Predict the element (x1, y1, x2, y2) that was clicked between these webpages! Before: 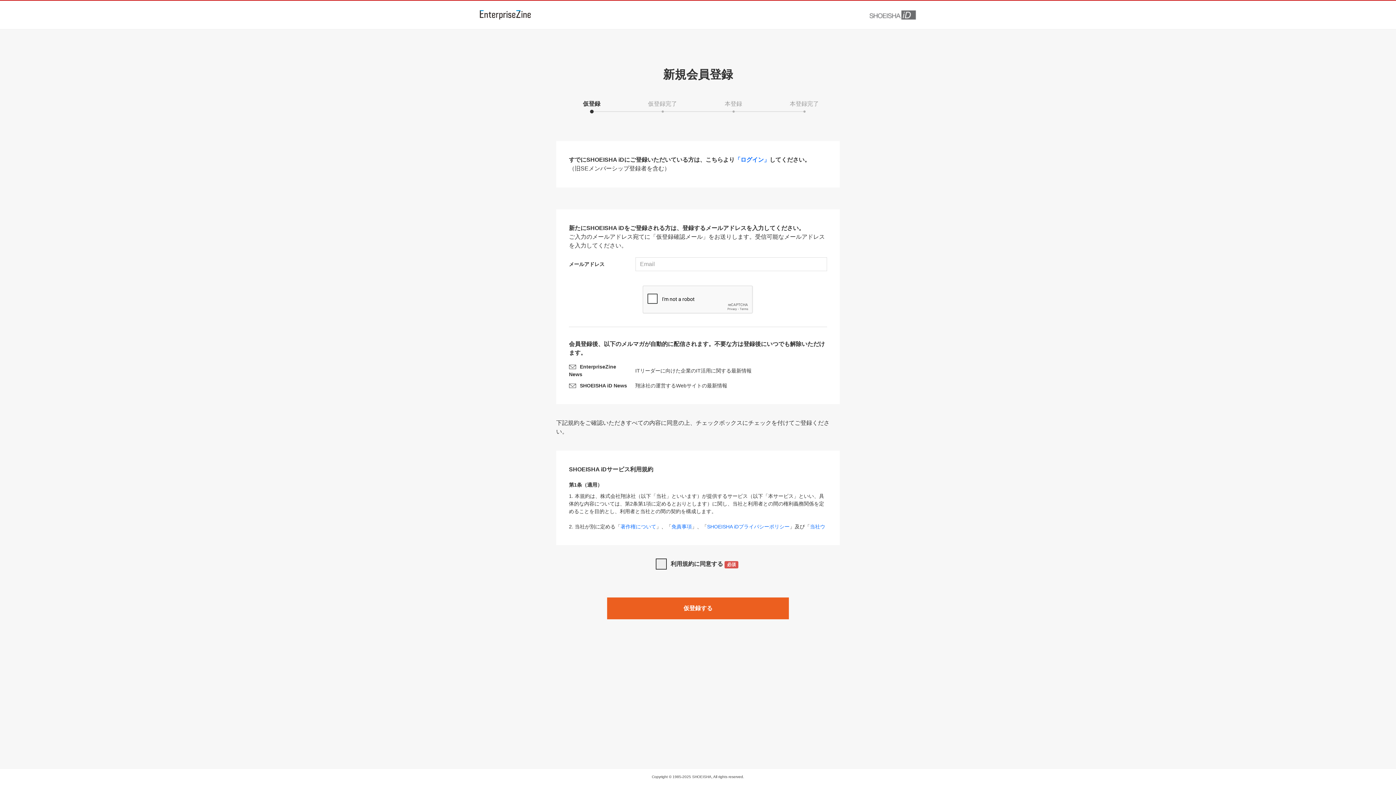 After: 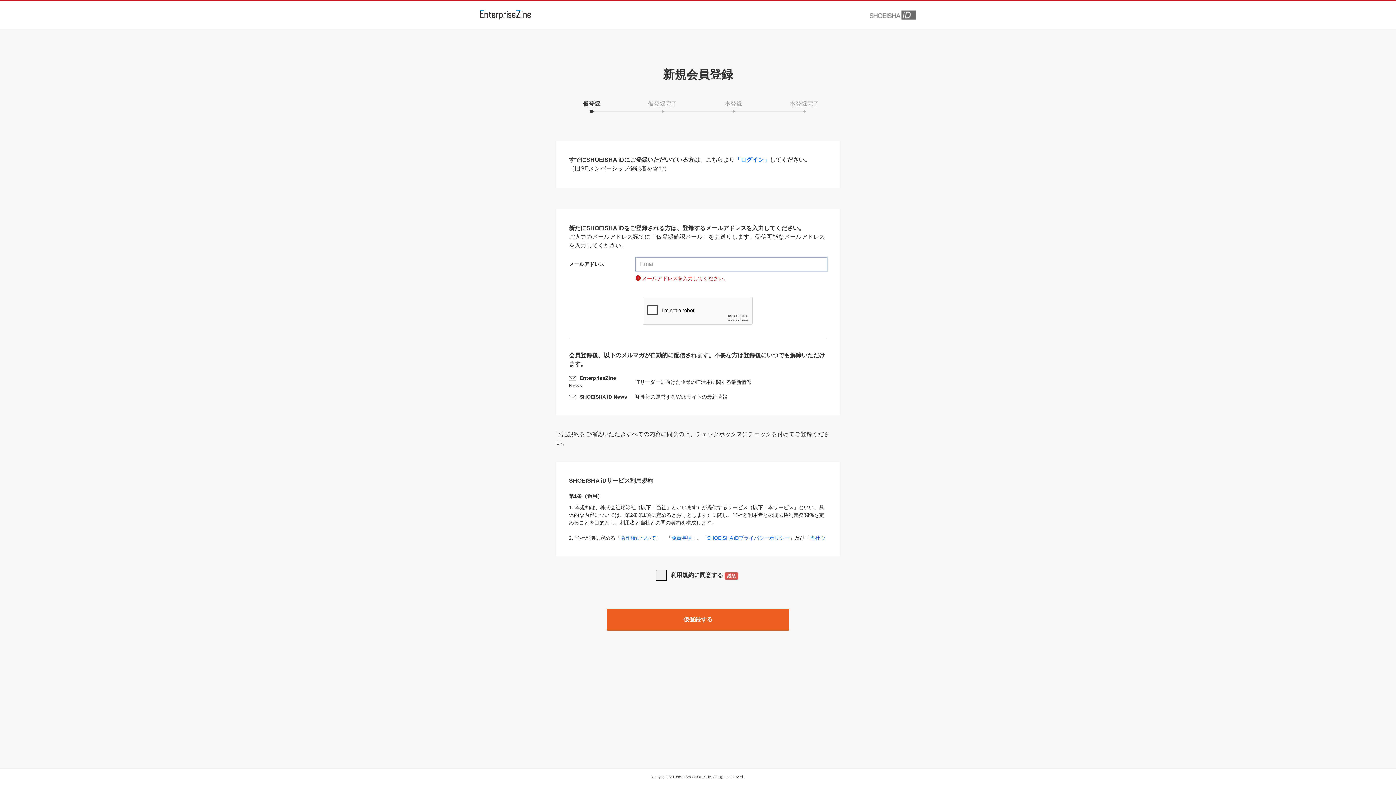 Action: label: 仮登録する bbox: (607, 597, 789, 619)